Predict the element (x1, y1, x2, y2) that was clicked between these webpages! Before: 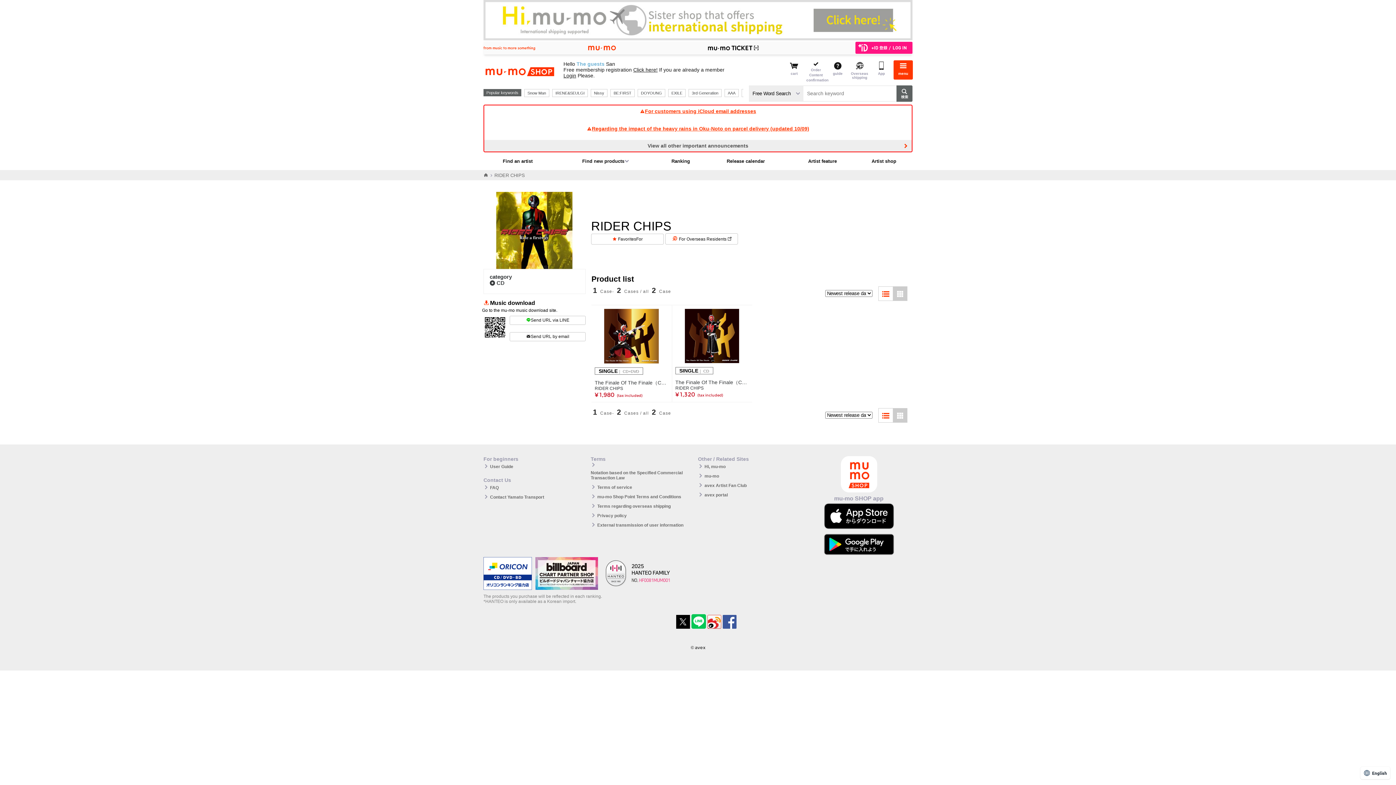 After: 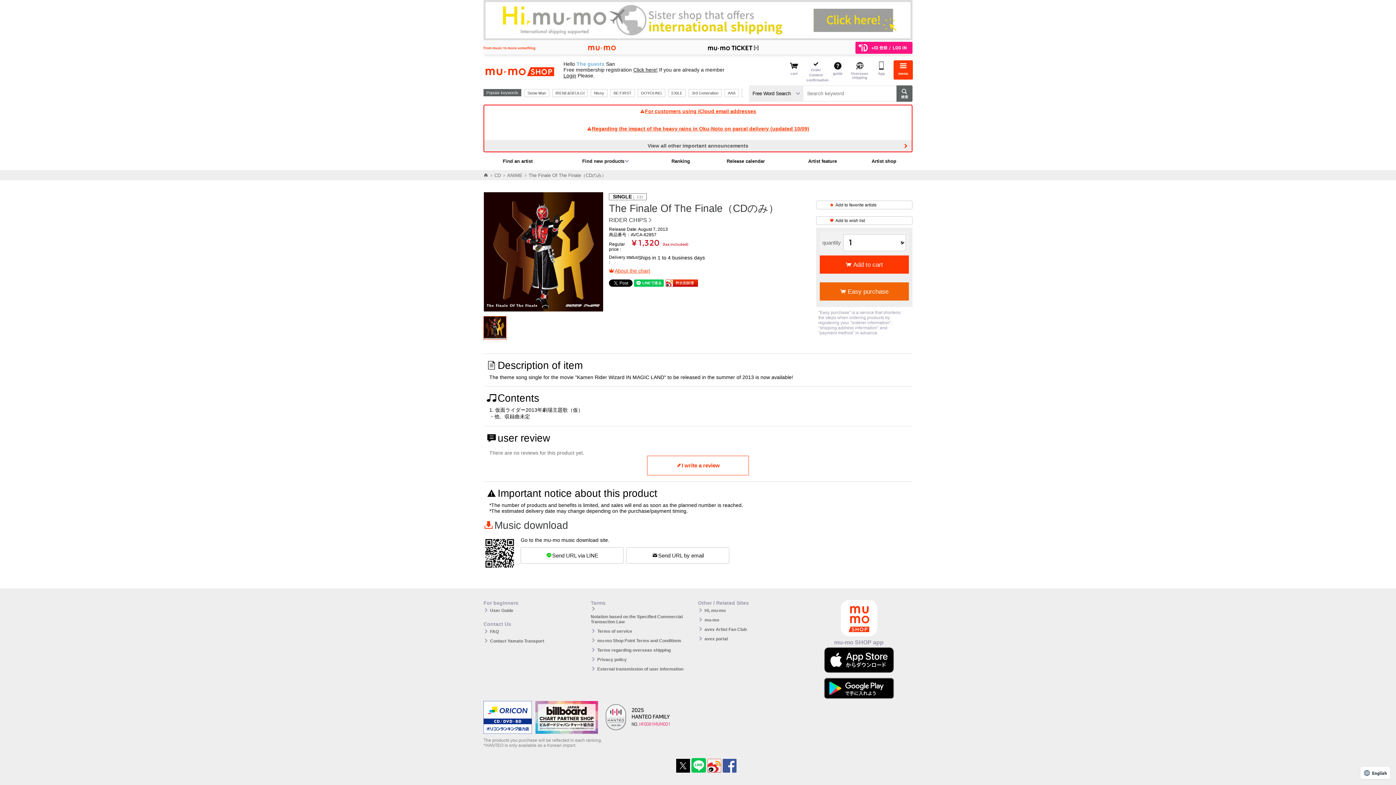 Action: bbox: (675, 308, 748, 363)